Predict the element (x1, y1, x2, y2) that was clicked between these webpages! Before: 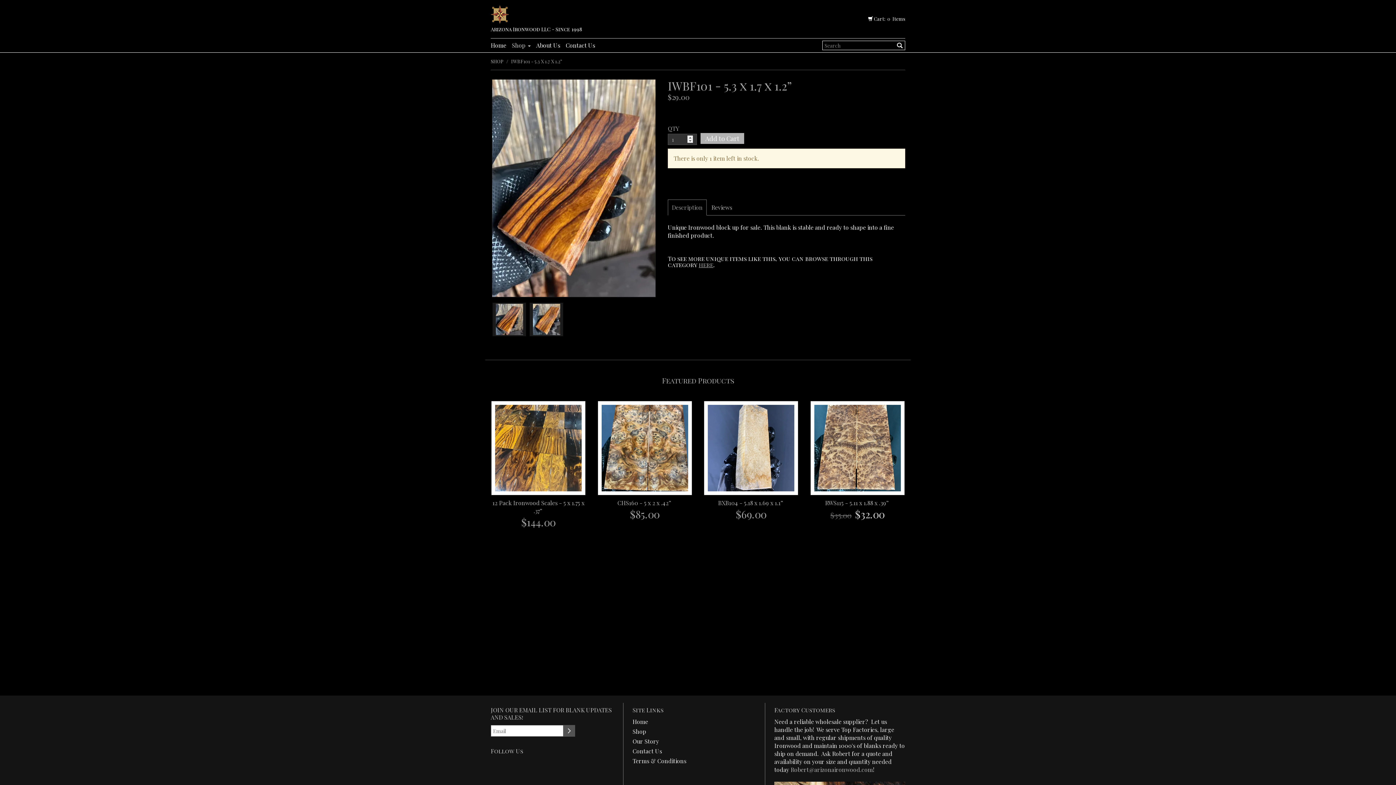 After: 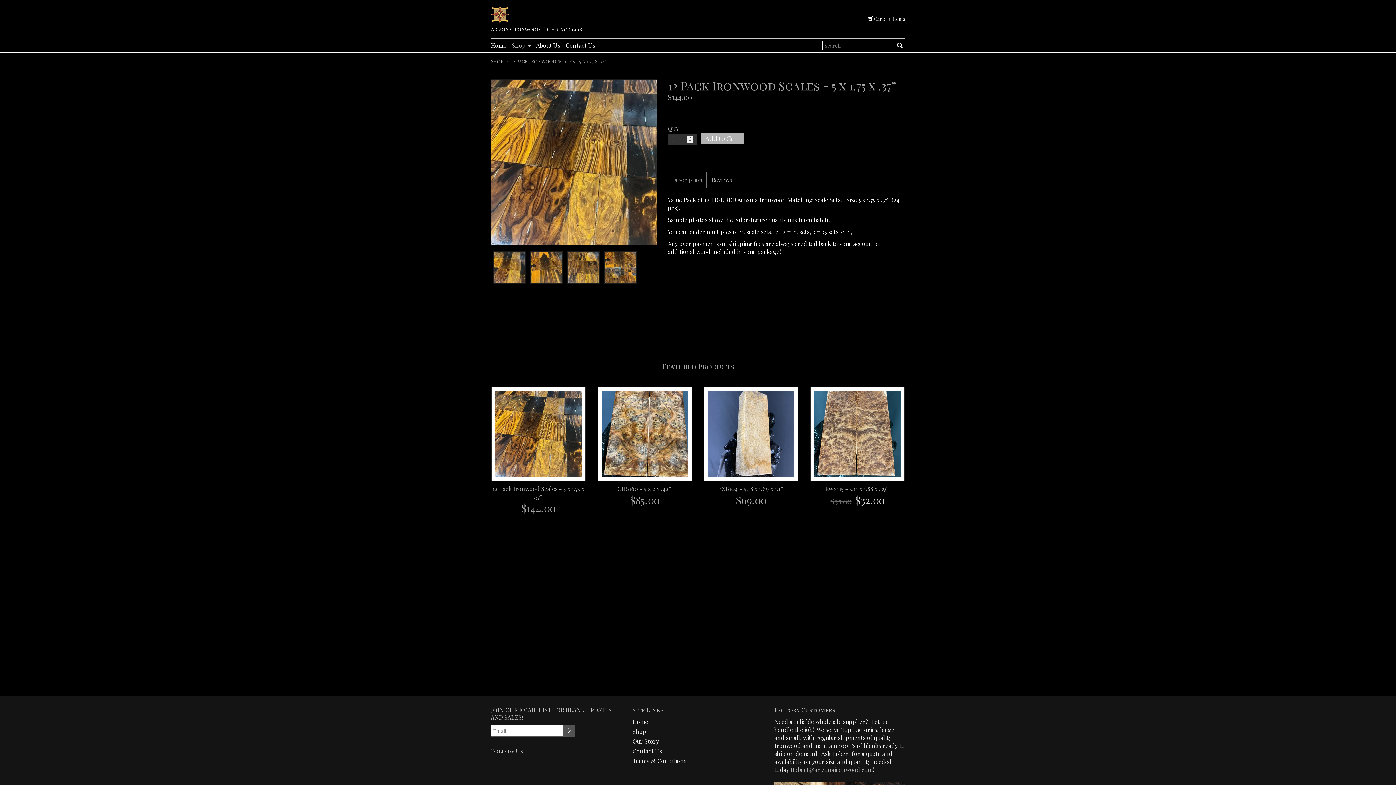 Action: bbox: (490, 401, 586, 515) label: 12 Pack Ironwood Scales - 5 x 1.75 x .37”